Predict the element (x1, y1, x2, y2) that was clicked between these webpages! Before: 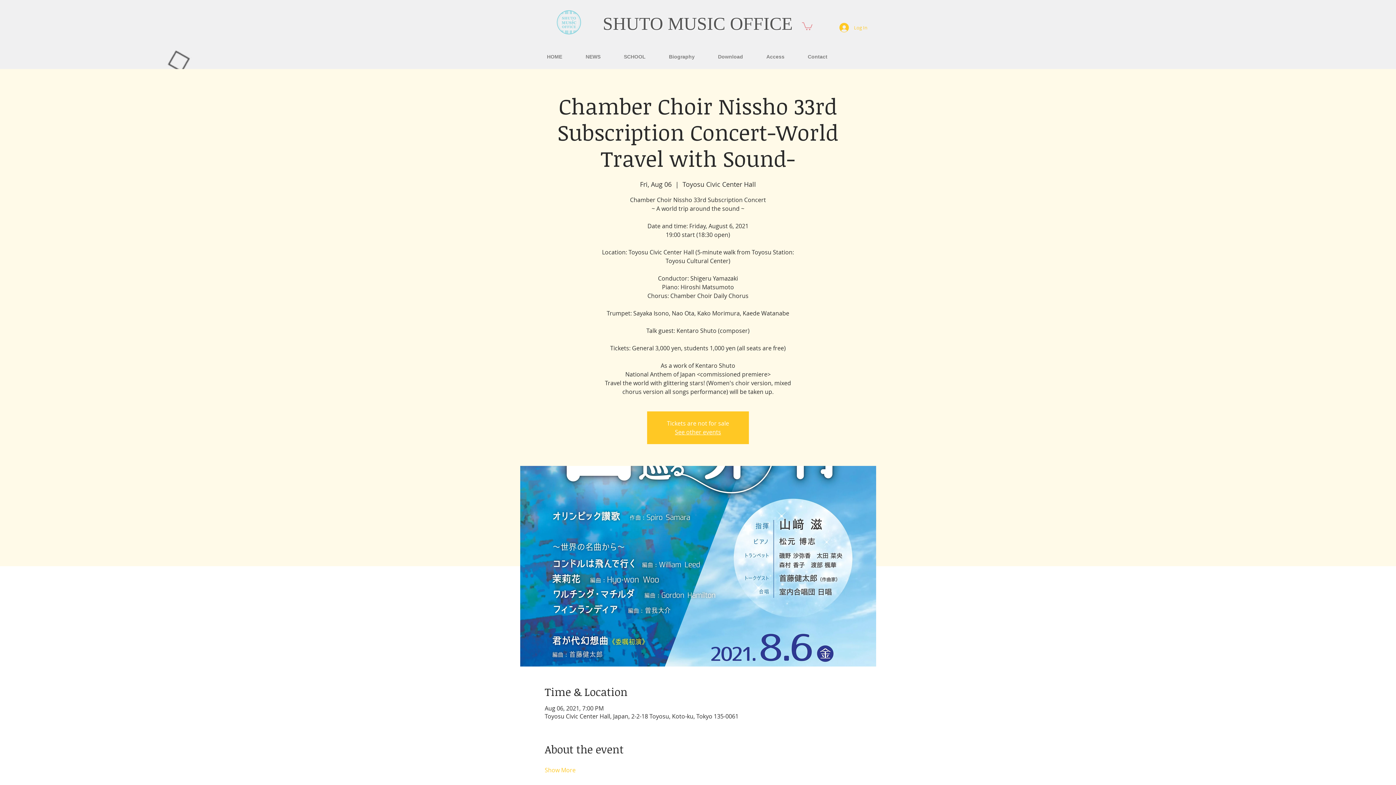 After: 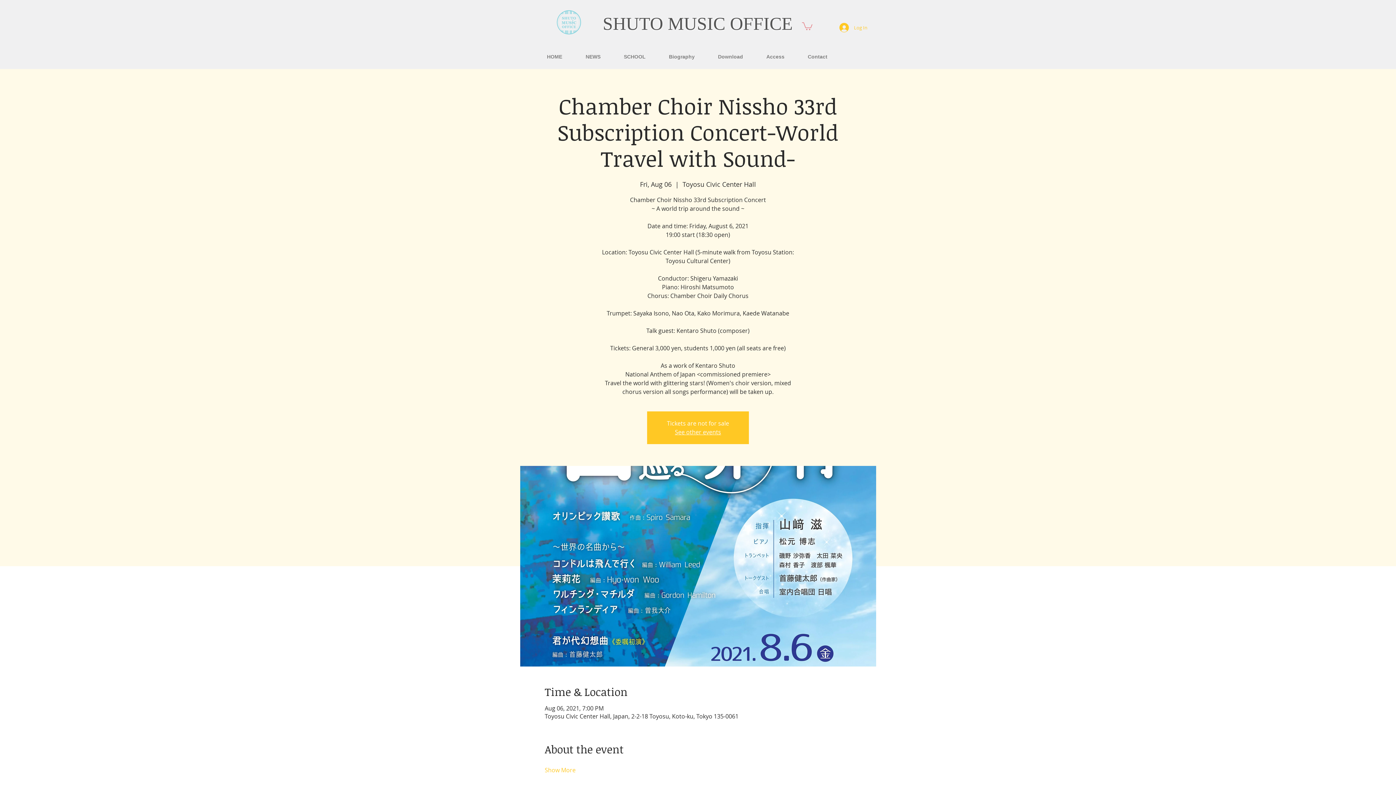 Action: bbox: (802, 21, 812, 30)